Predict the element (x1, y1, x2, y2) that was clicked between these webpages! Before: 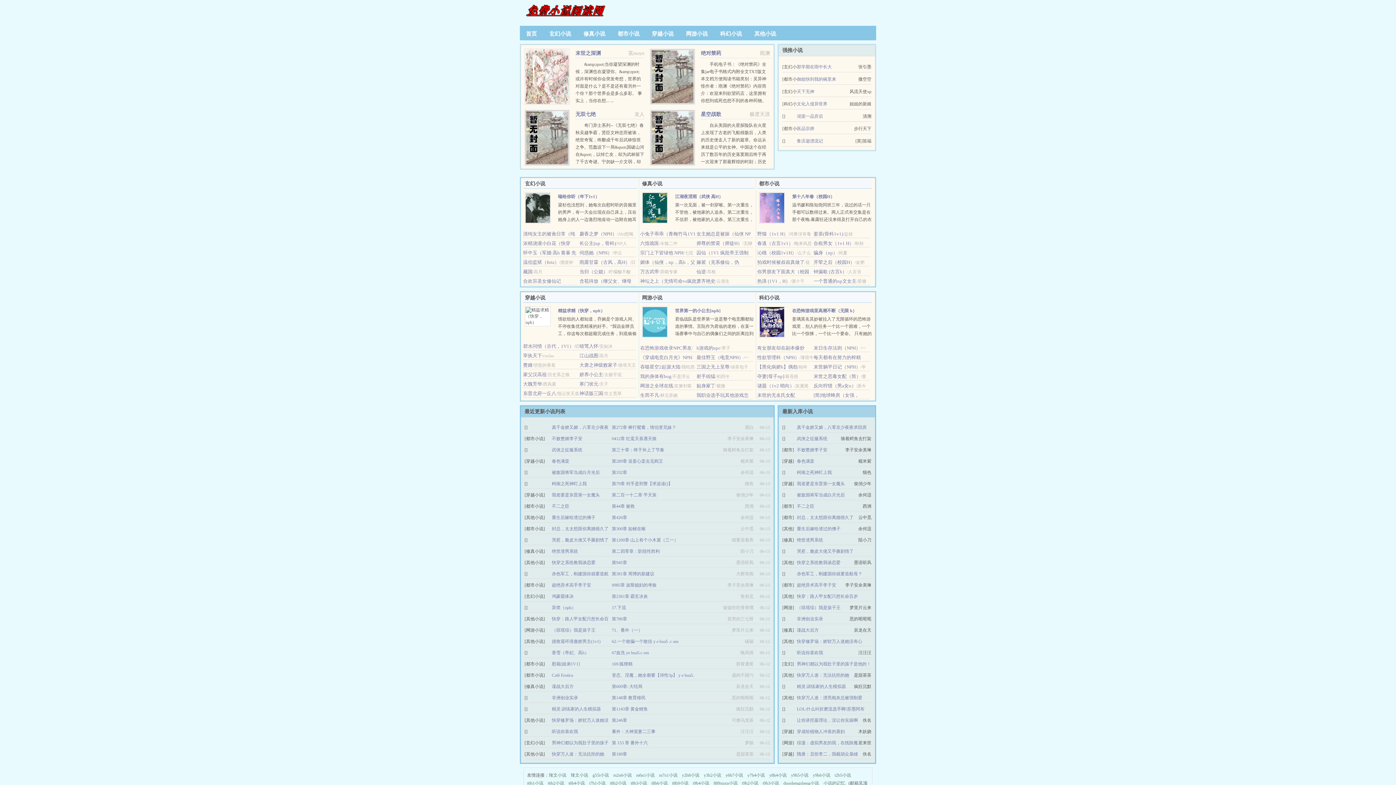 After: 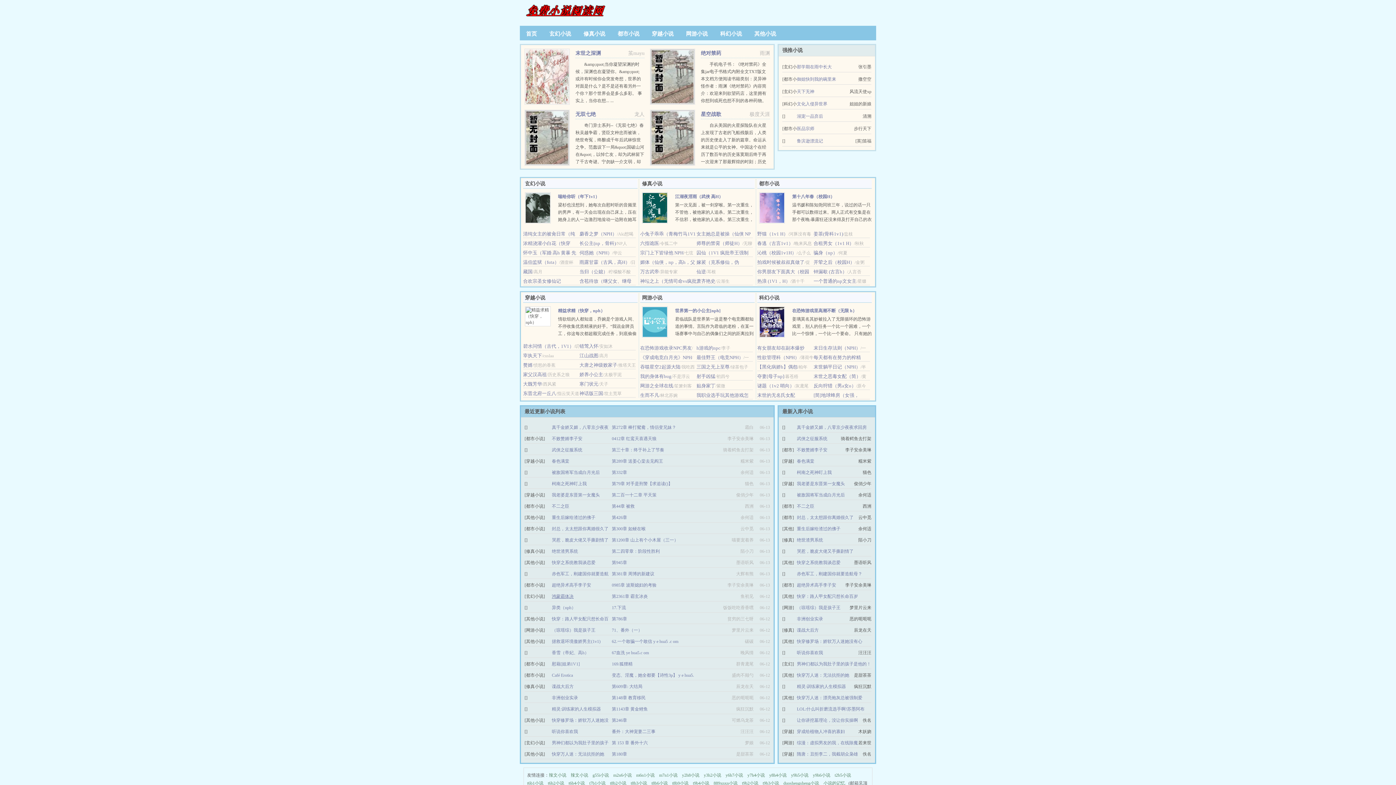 Action: bbox: (552, 594, 573, 599) label: 鸿蒙霸体决